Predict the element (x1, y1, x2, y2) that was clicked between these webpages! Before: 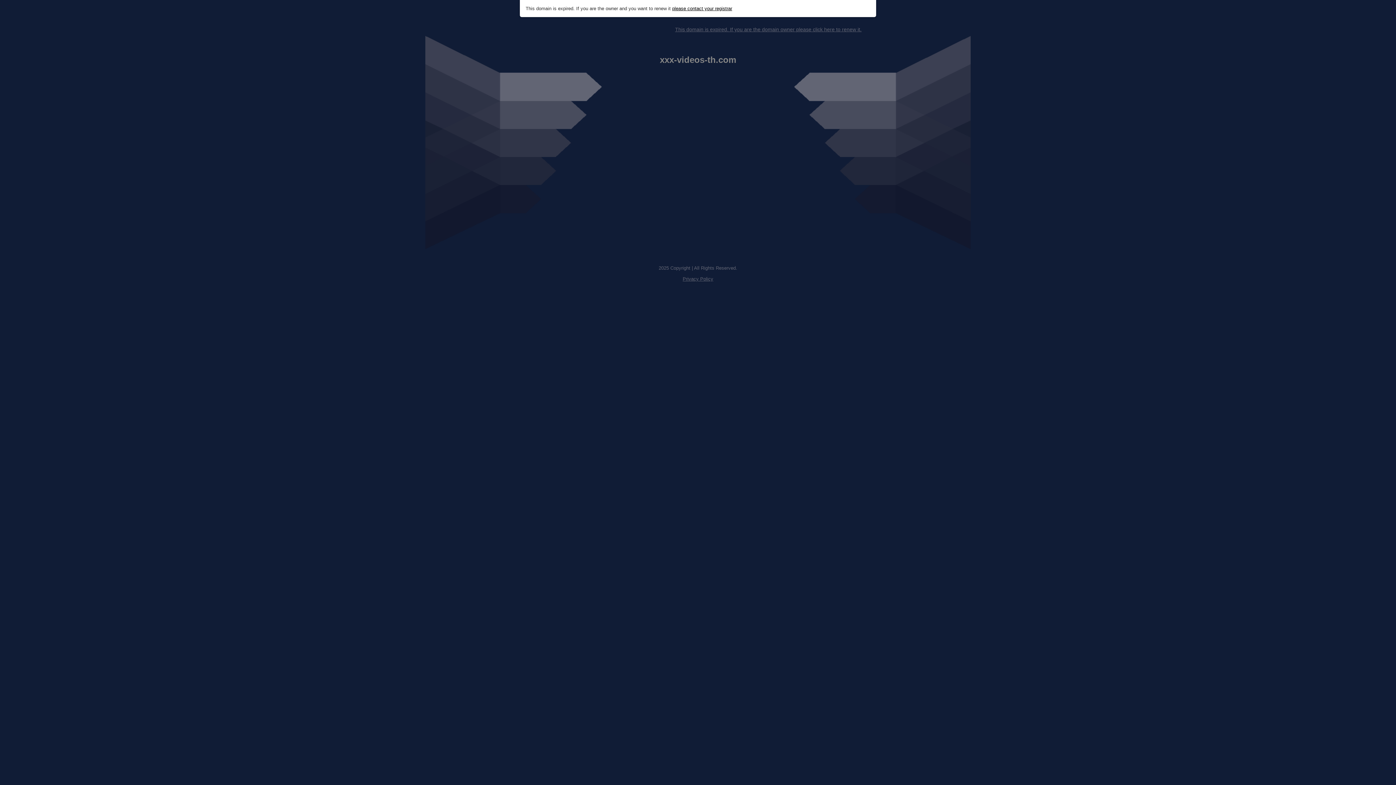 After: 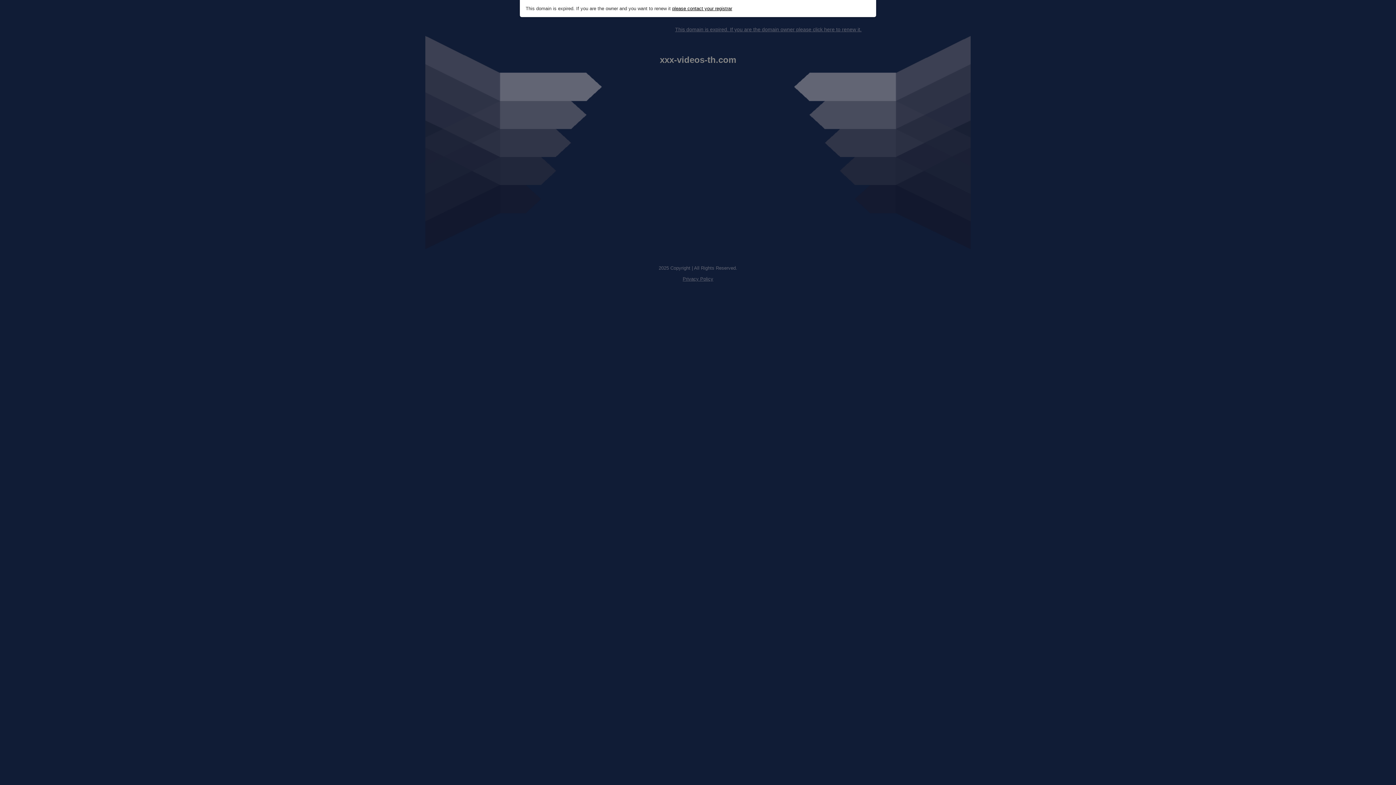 Action: label: Privacy Policy bbox: (682, 276, 713, 281)